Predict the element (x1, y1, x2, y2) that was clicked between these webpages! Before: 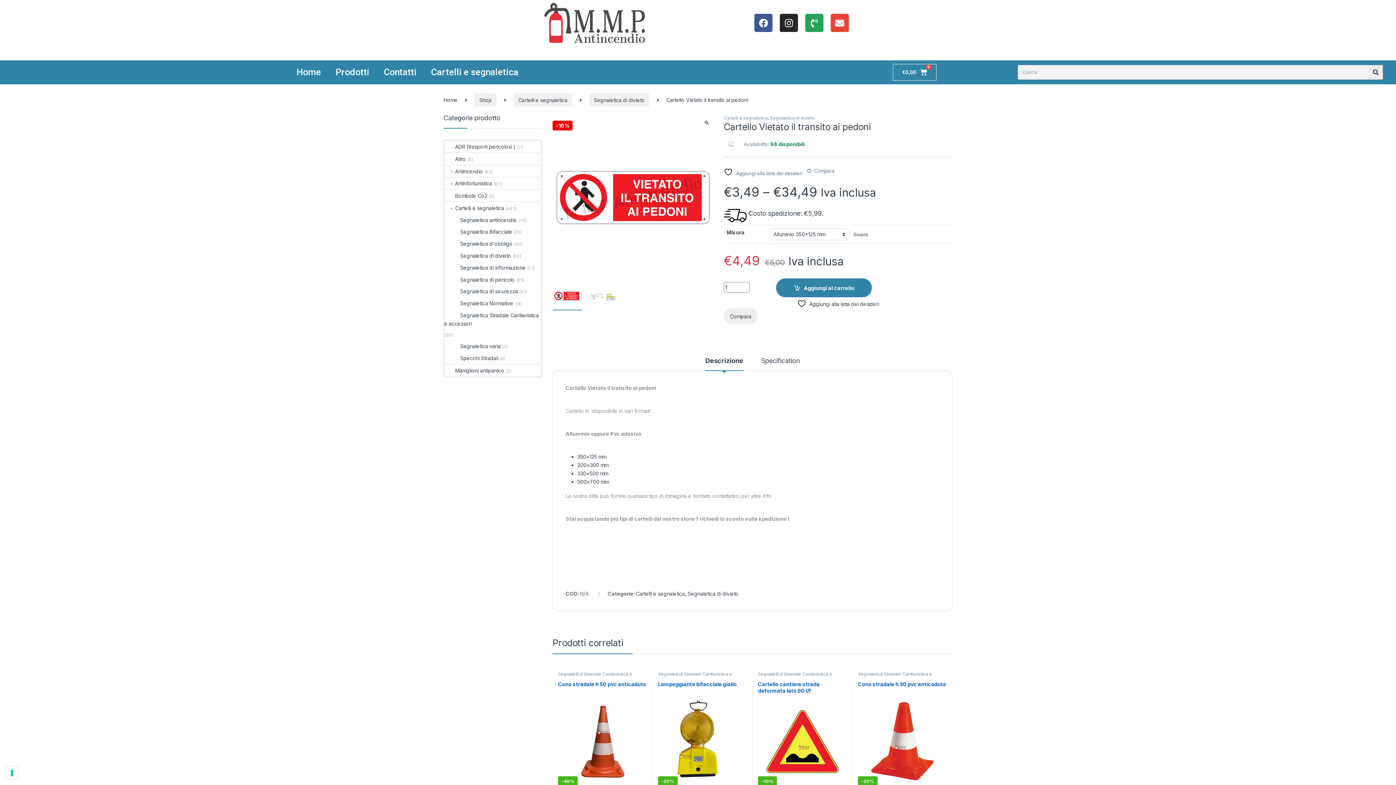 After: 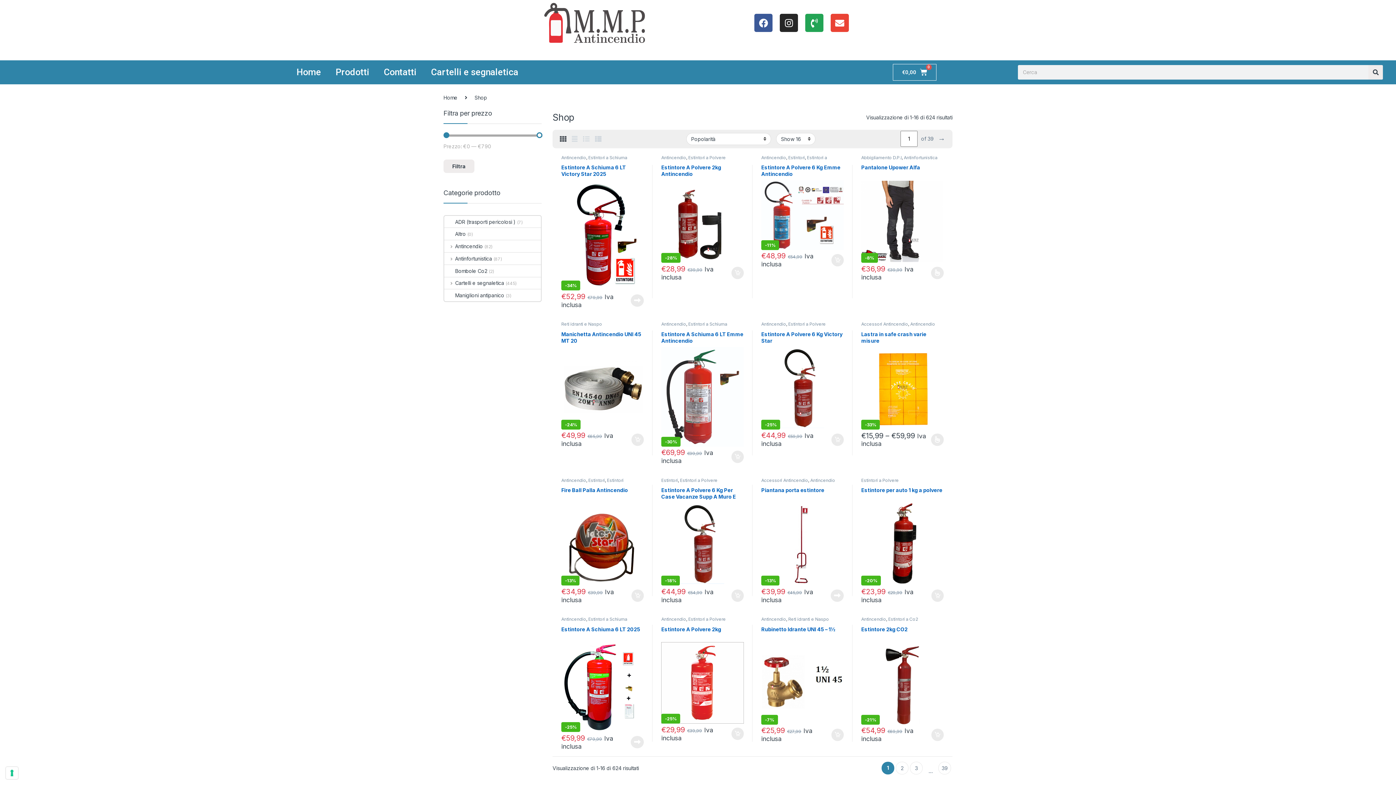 Action: label: Prodotti bbox: (328, 64, 376, 80)